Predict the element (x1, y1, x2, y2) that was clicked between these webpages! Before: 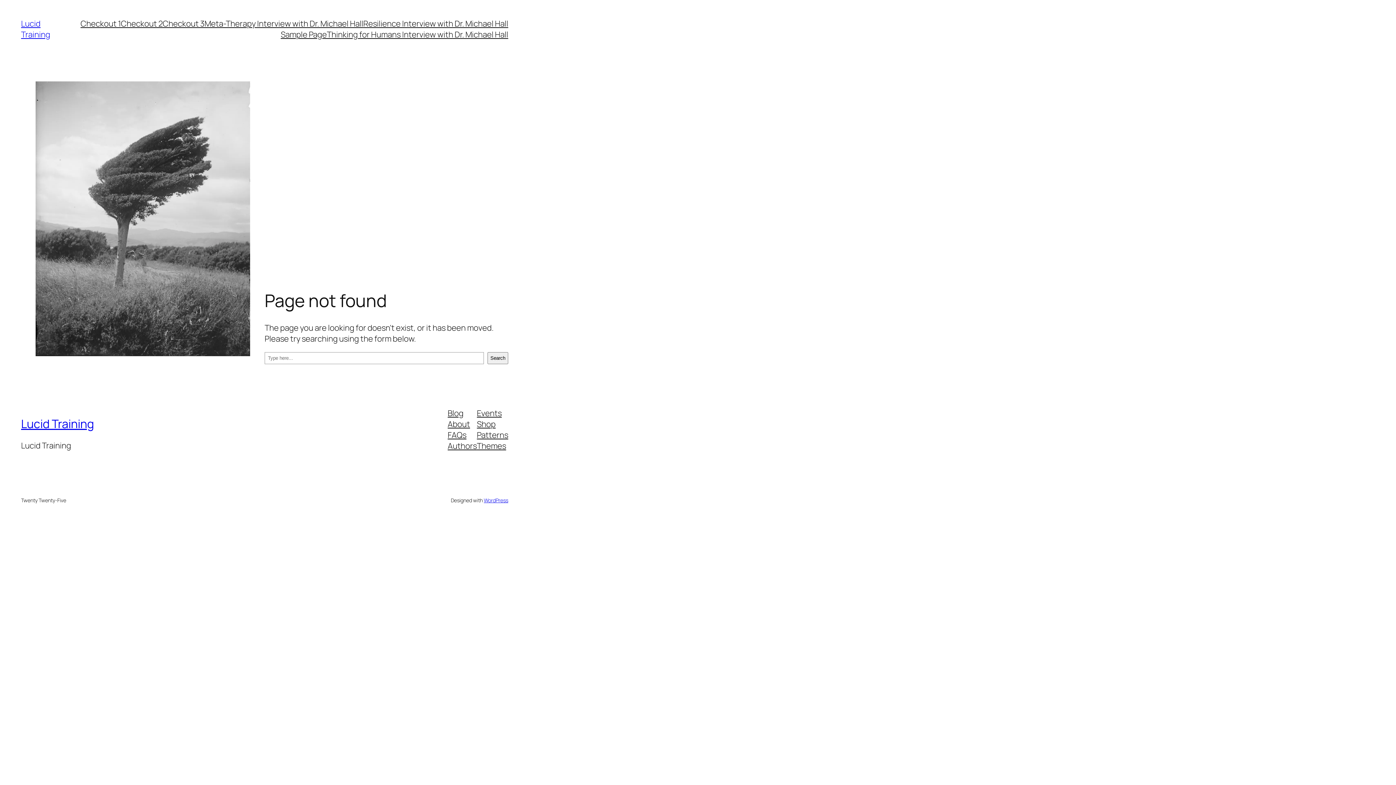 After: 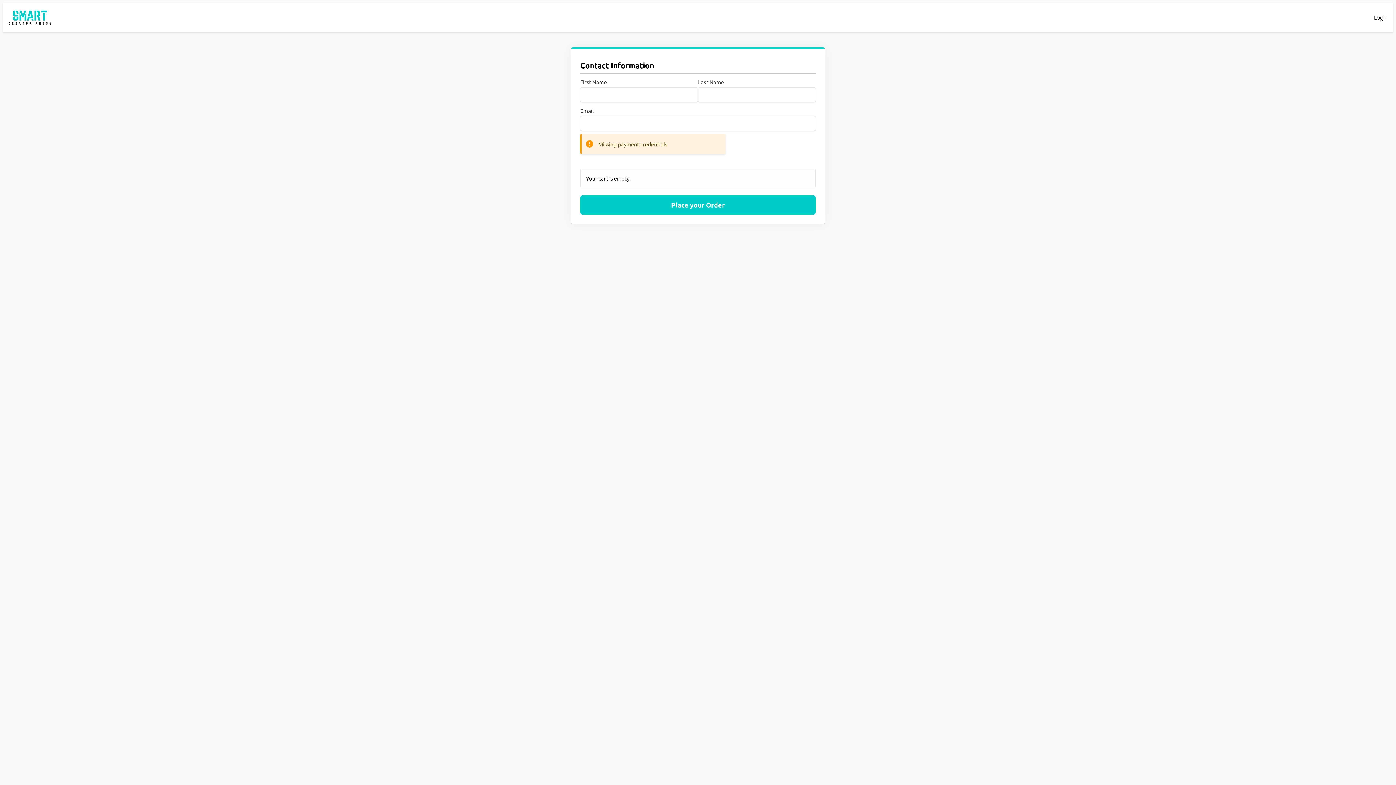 Action: label: Checkout 3 bbox: (162, 18, 204, 29)